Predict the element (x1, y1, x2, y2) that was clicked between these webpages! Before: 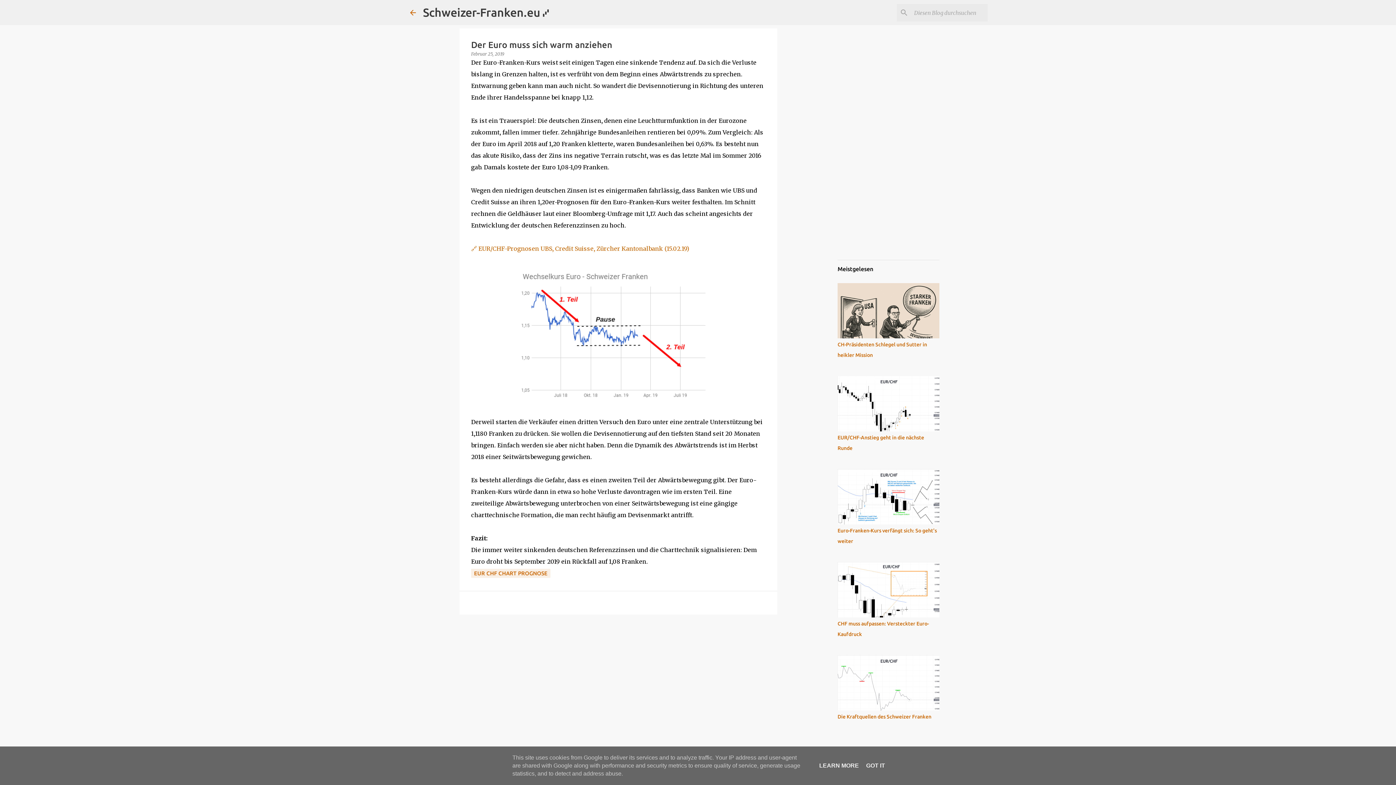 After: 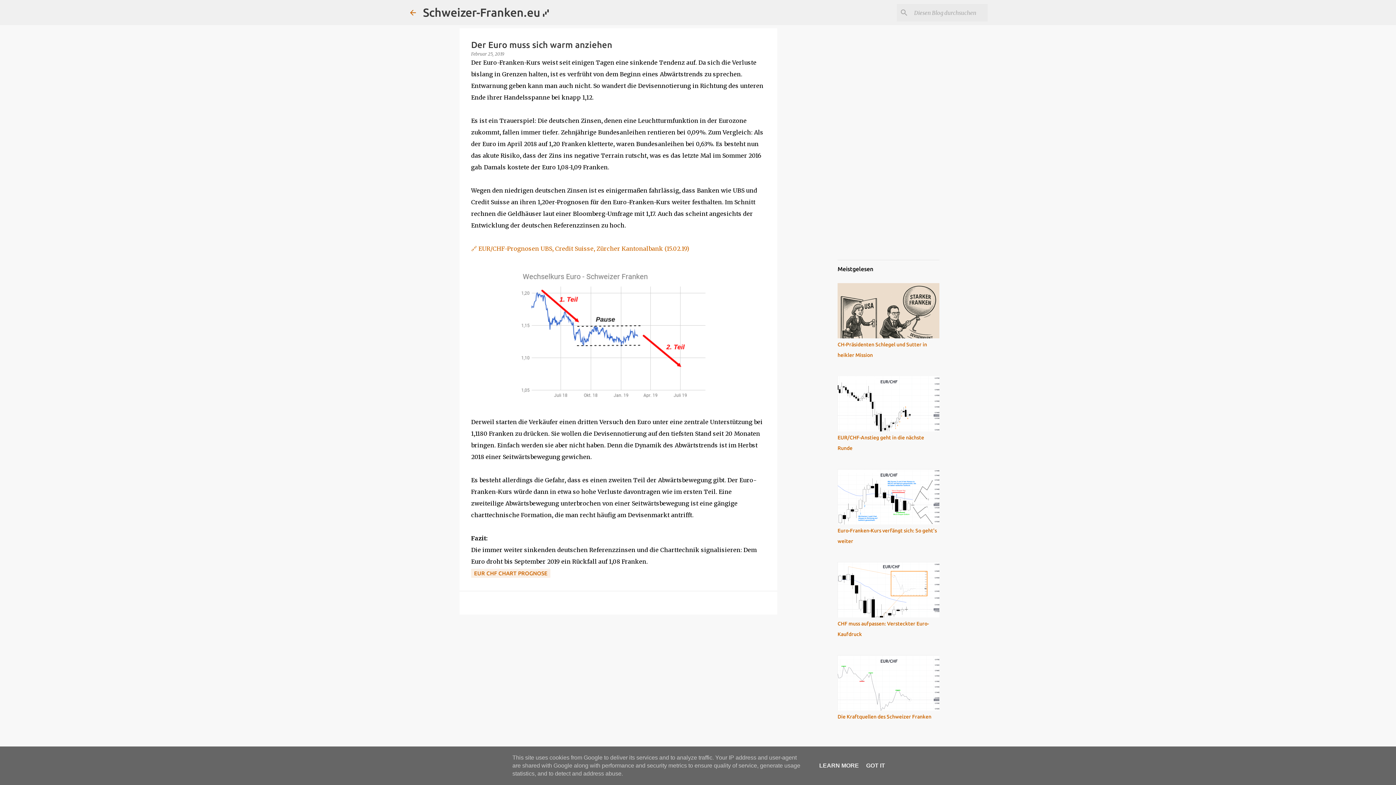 Action: label: Februar 25, 2019 bbox: (471, 51, 504, 56)